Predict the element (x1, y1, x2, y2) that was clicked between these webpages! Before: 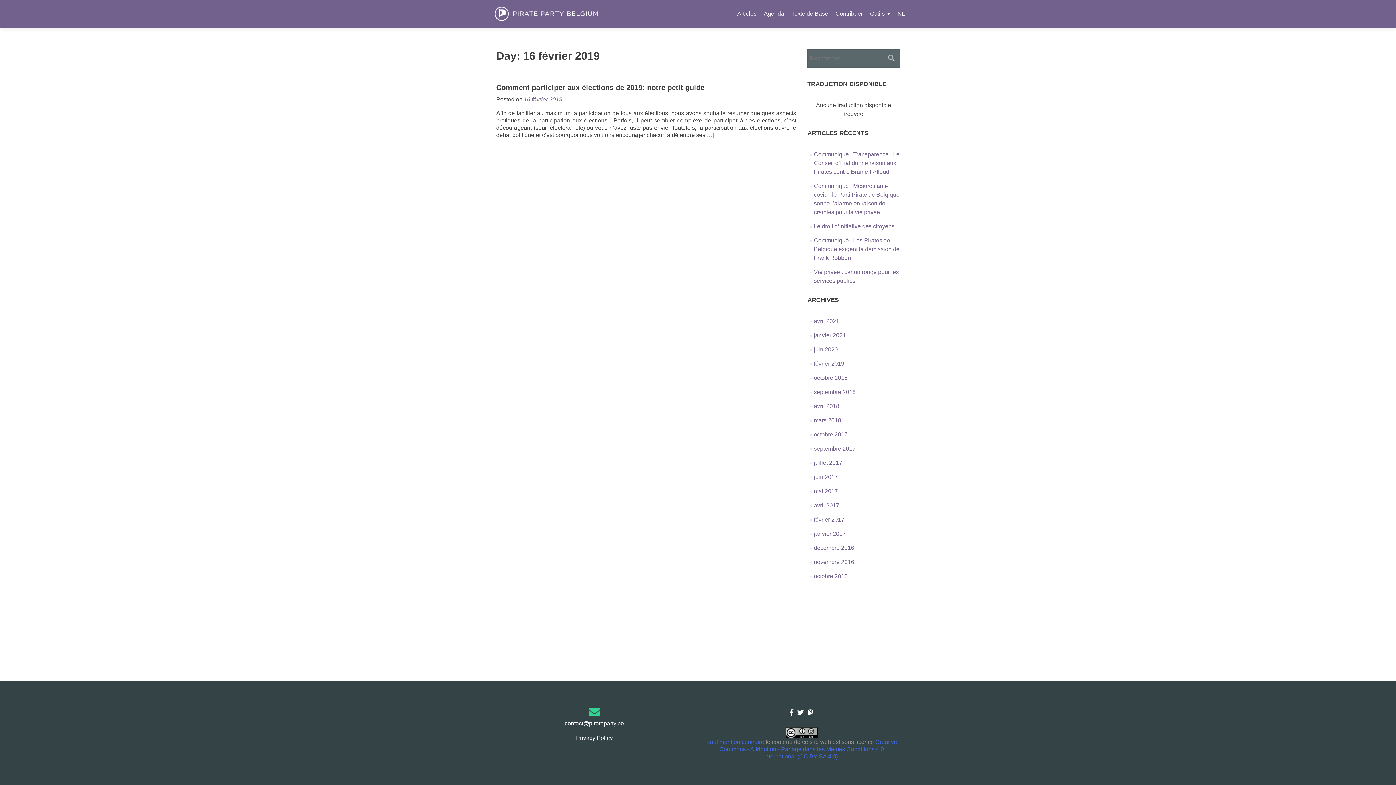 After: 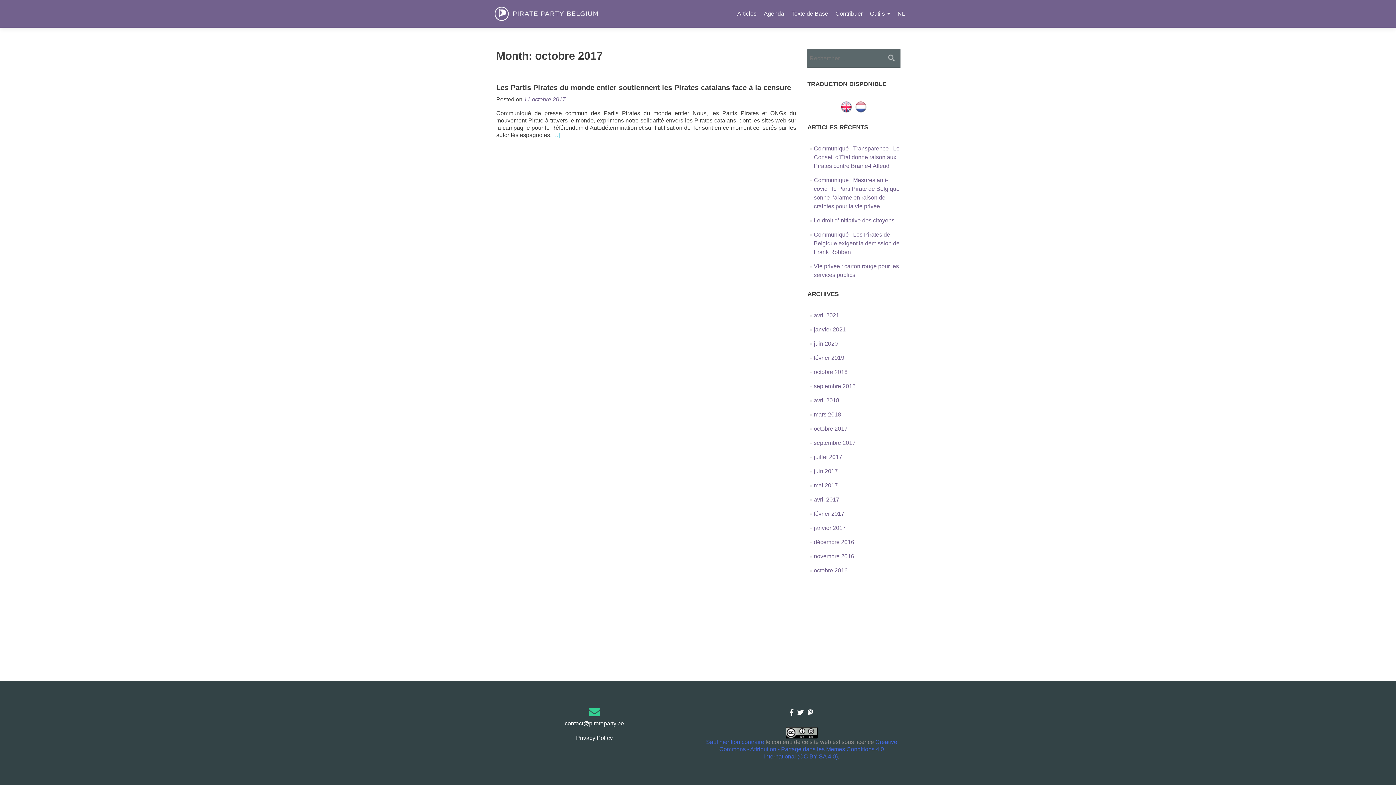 Action: bbox: (814, 431, 847, 437) label: octobre 2017